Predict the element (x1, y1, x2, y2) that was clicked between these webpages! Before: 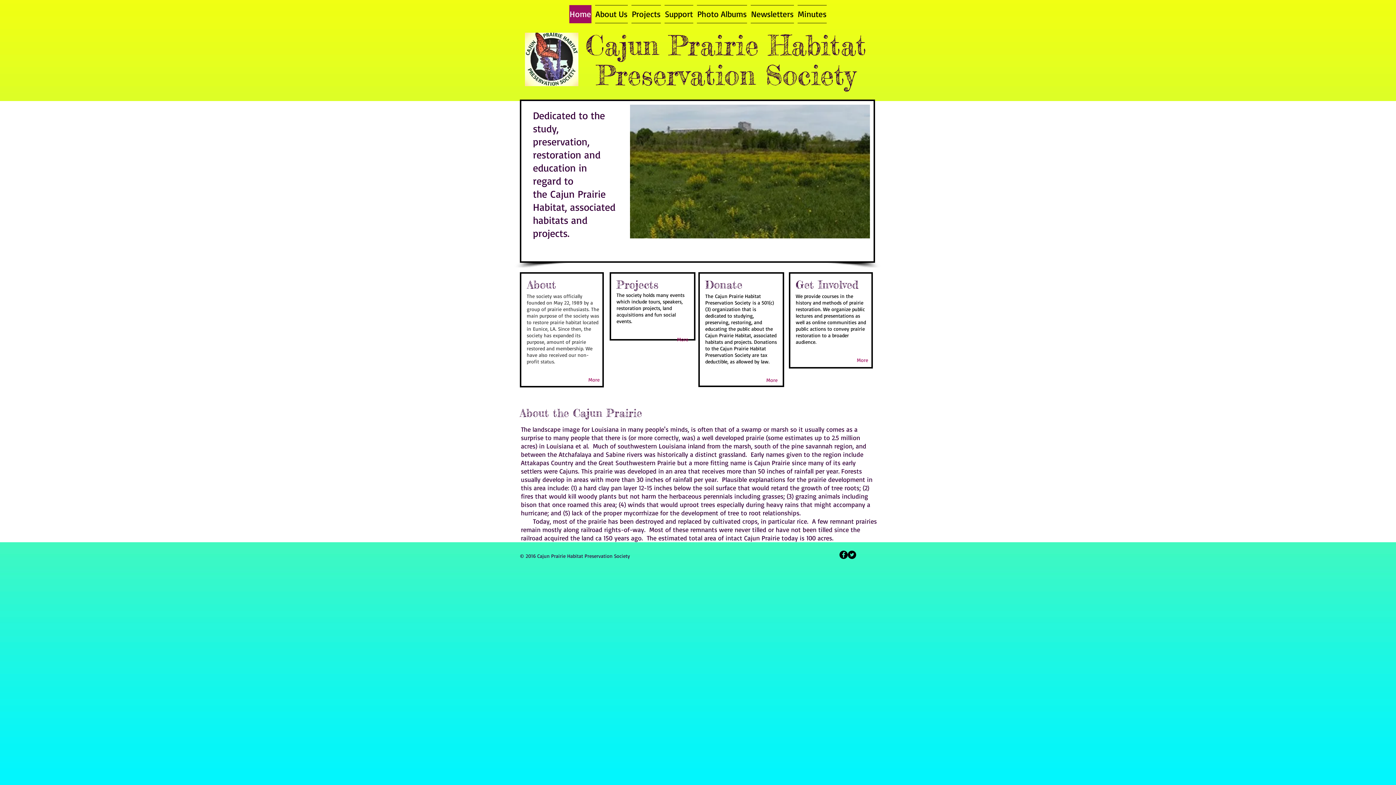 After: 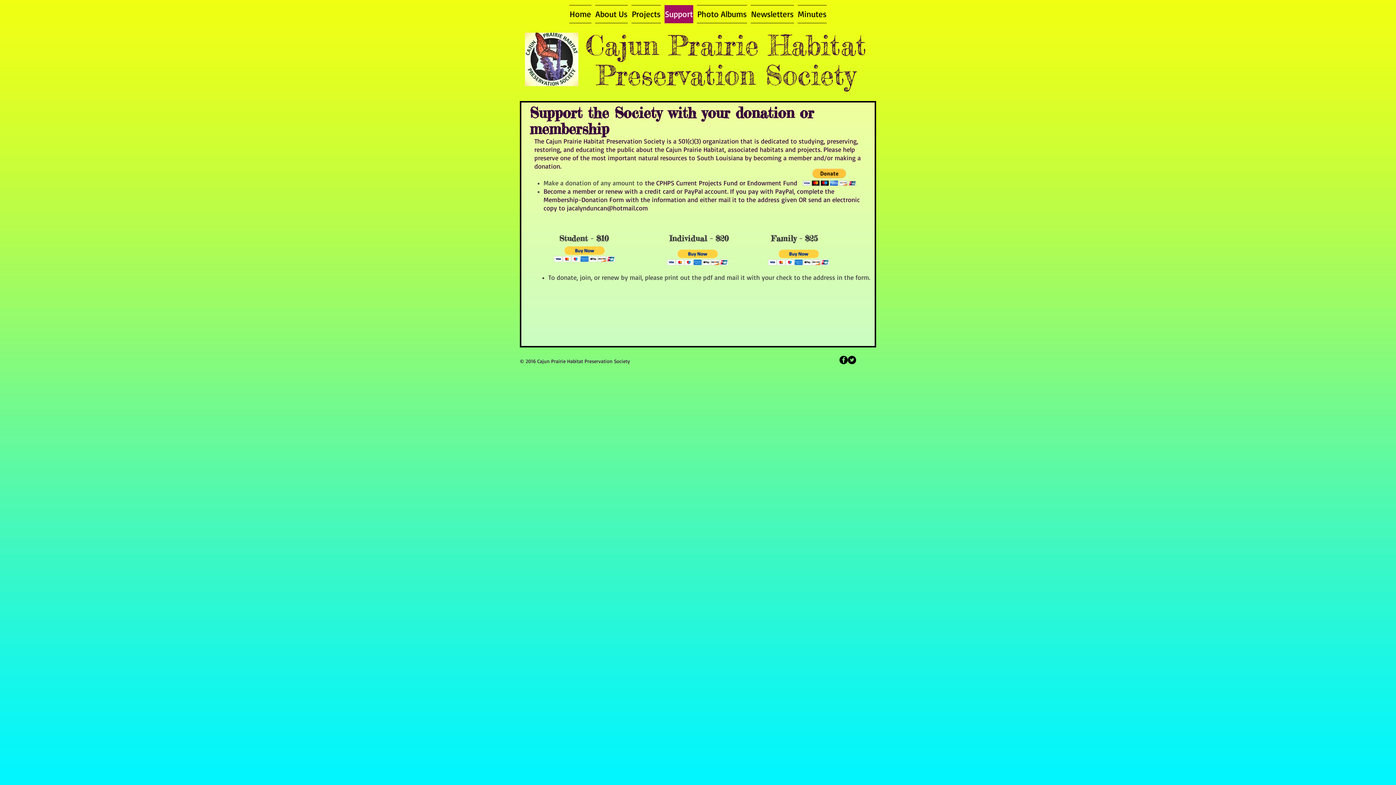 Action: label: Support bbox: (662, 5, 695, 23)